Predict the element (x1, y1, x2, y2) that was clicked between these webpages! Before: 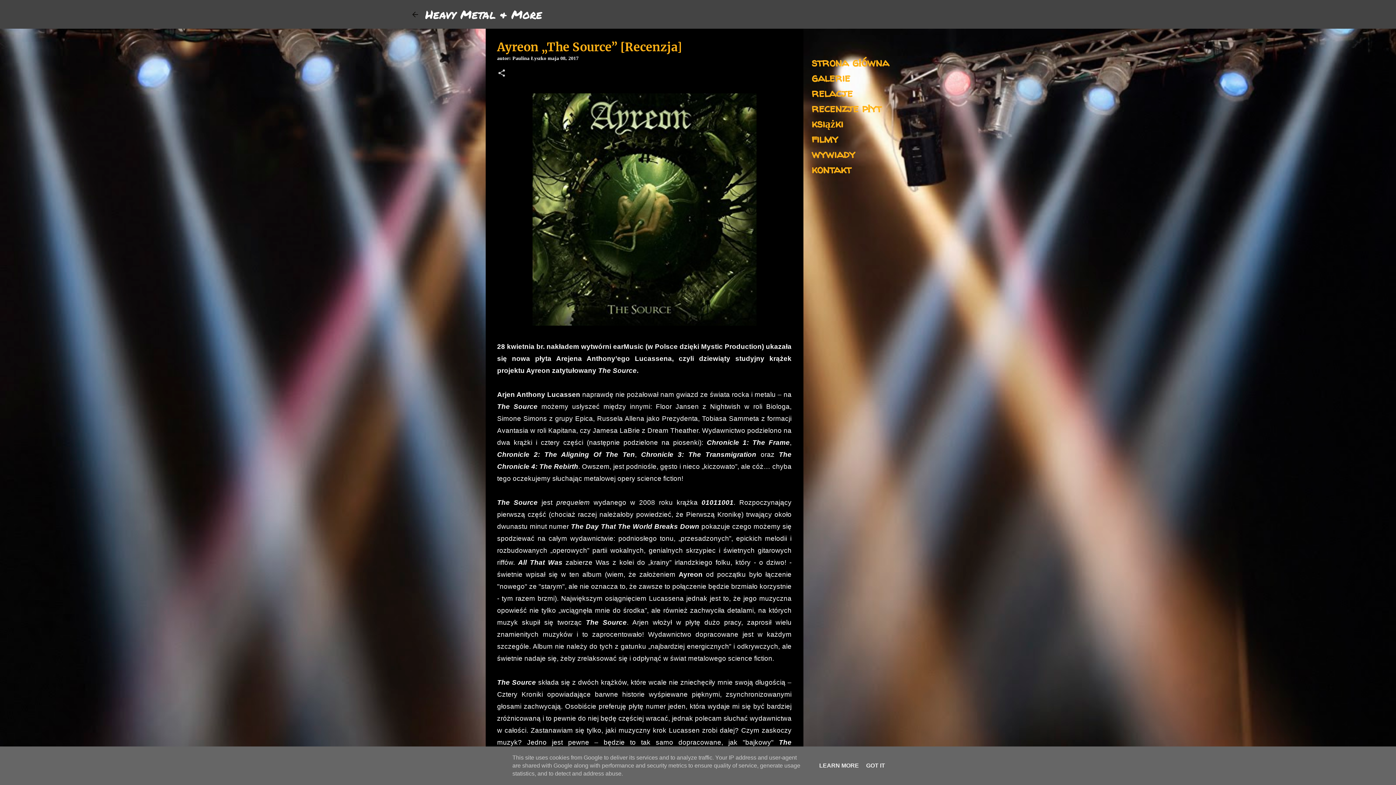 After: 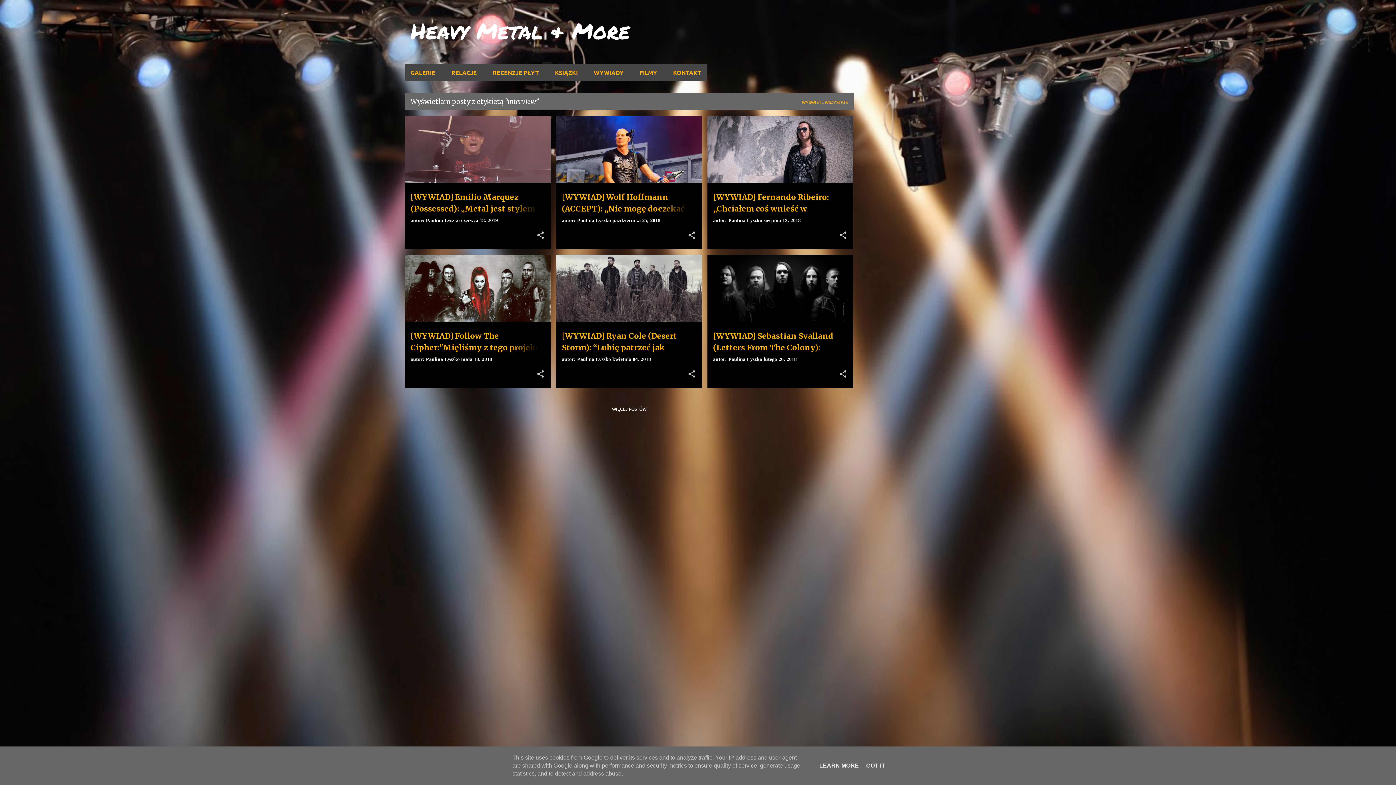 Action: label: wywiady bbox: (811, 146, 855, 161)